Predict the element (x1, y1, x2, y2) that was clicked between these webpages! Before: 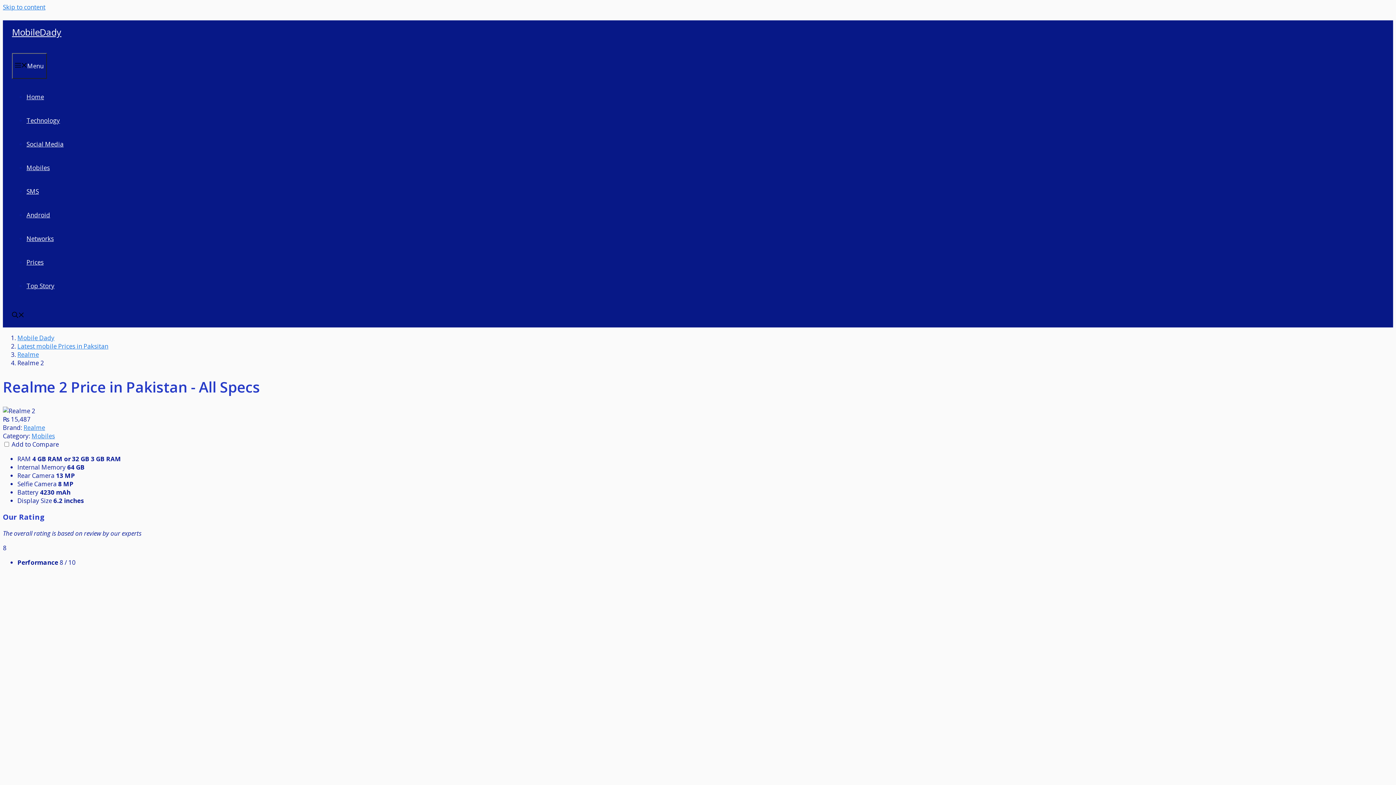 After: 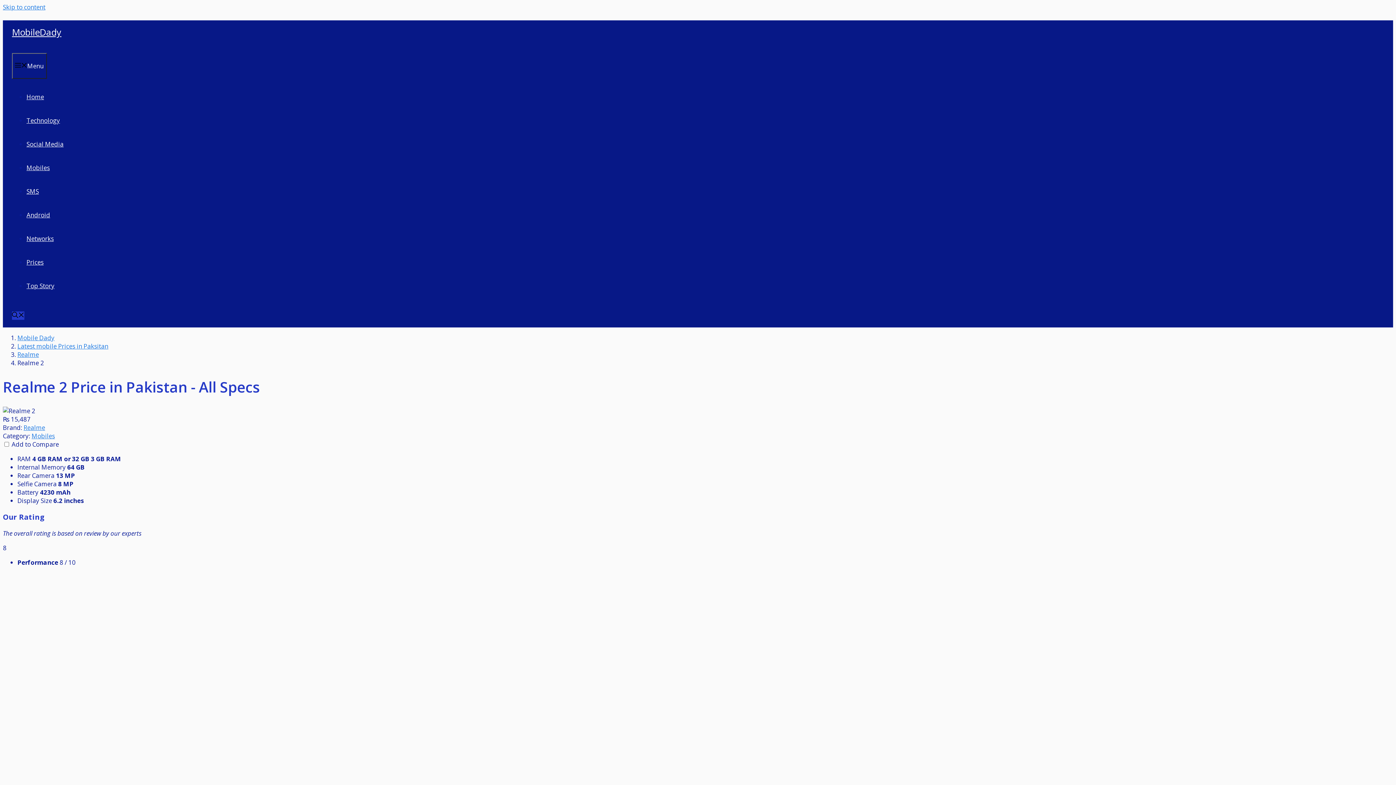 Action: bbox: (12, 311, 24, 320) label: Open search